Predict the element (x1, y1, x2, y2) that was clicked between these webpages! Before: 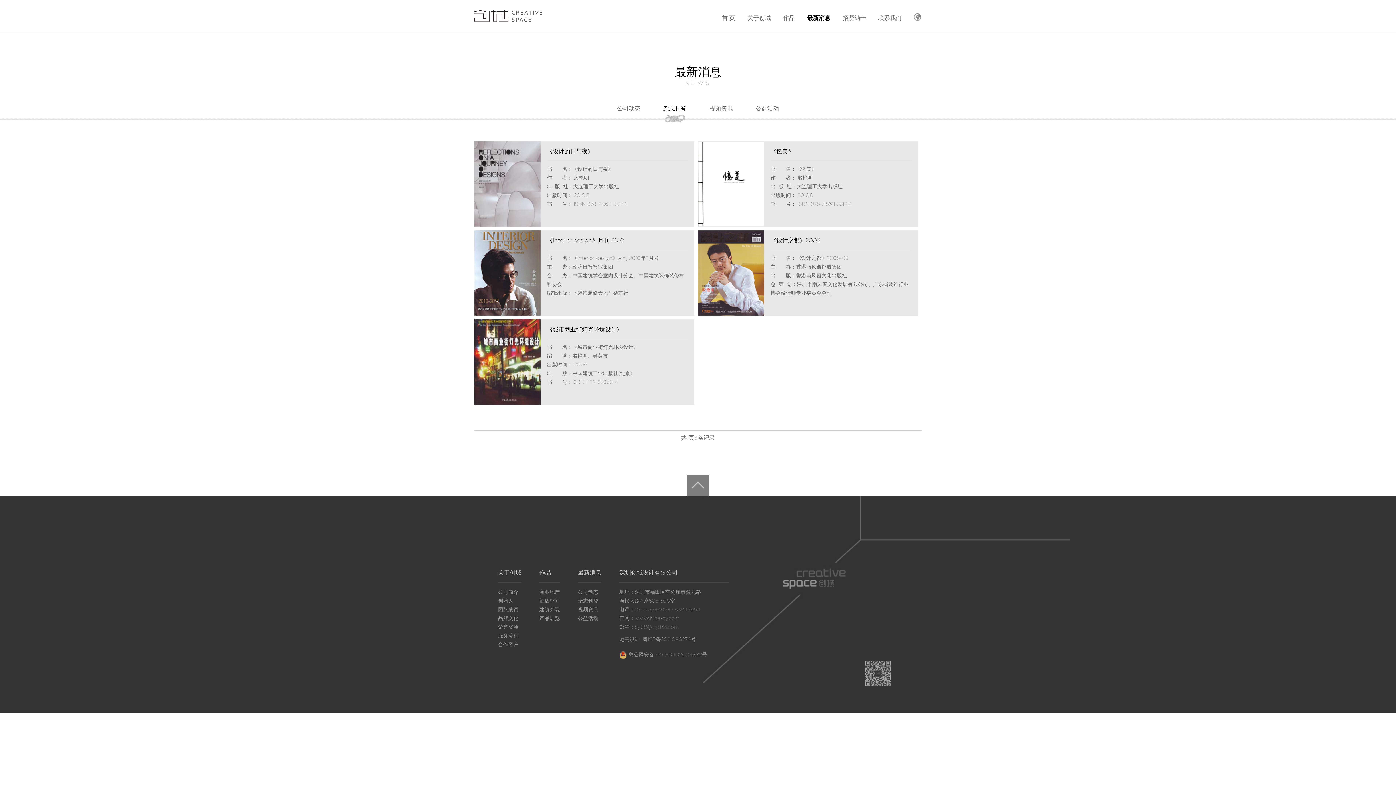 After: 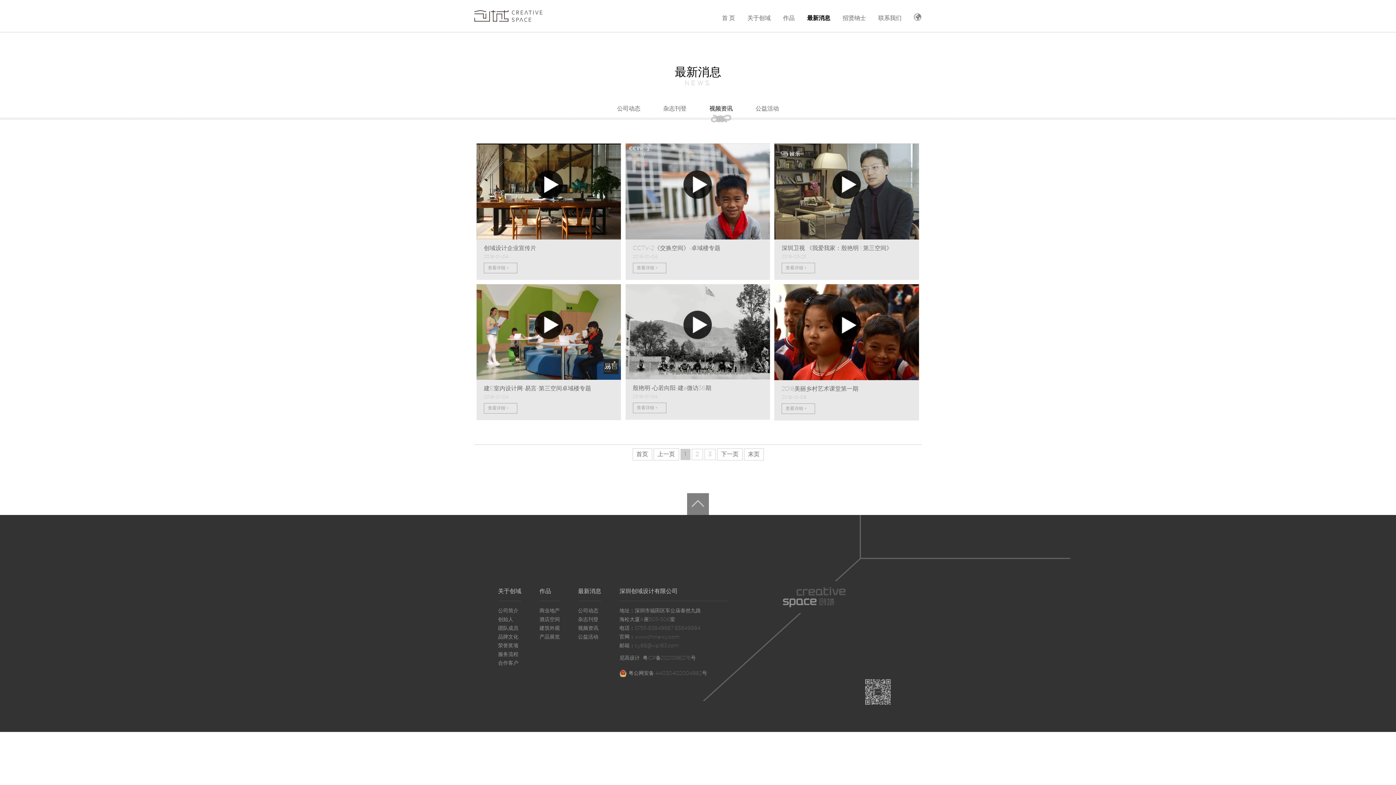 Action: bbox: (578, 605, 601, 614) label: 视频资讯